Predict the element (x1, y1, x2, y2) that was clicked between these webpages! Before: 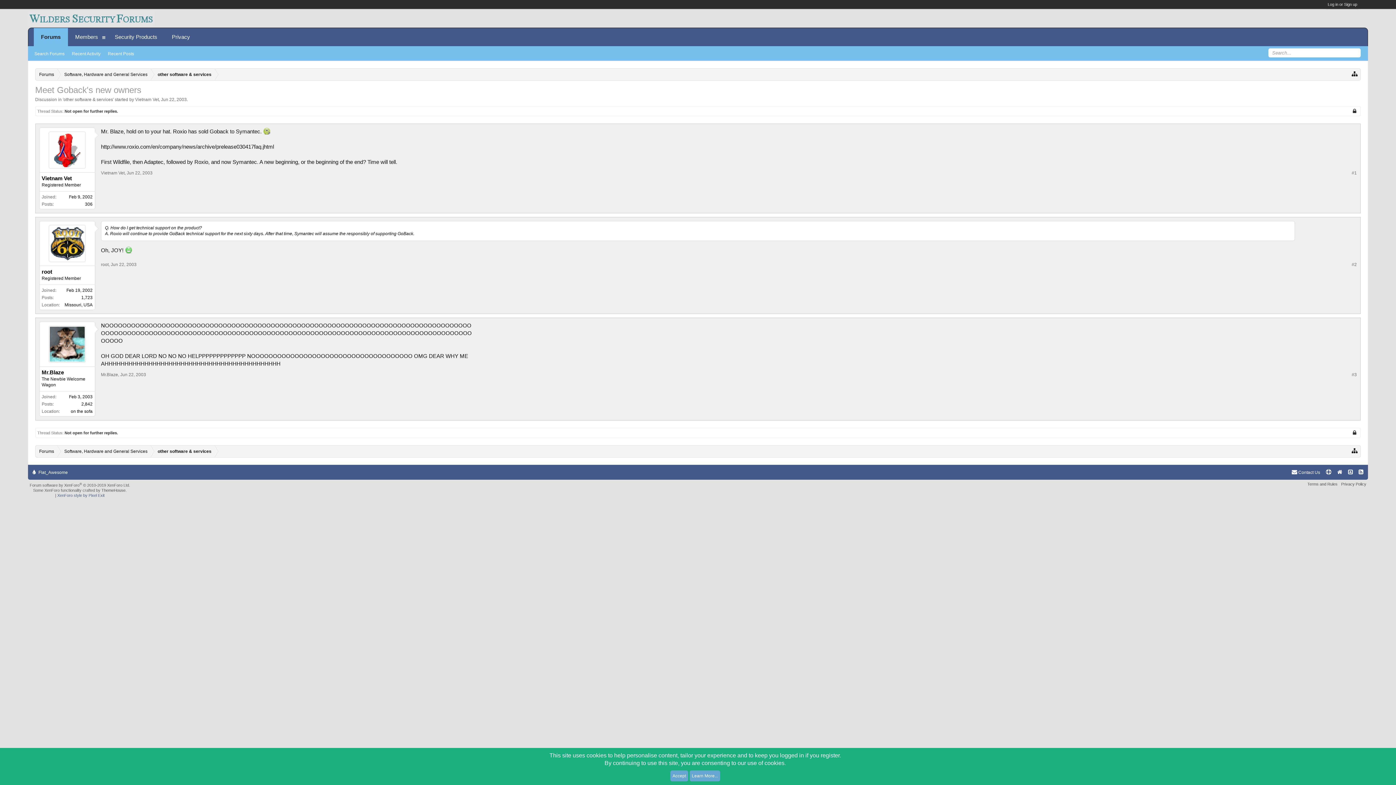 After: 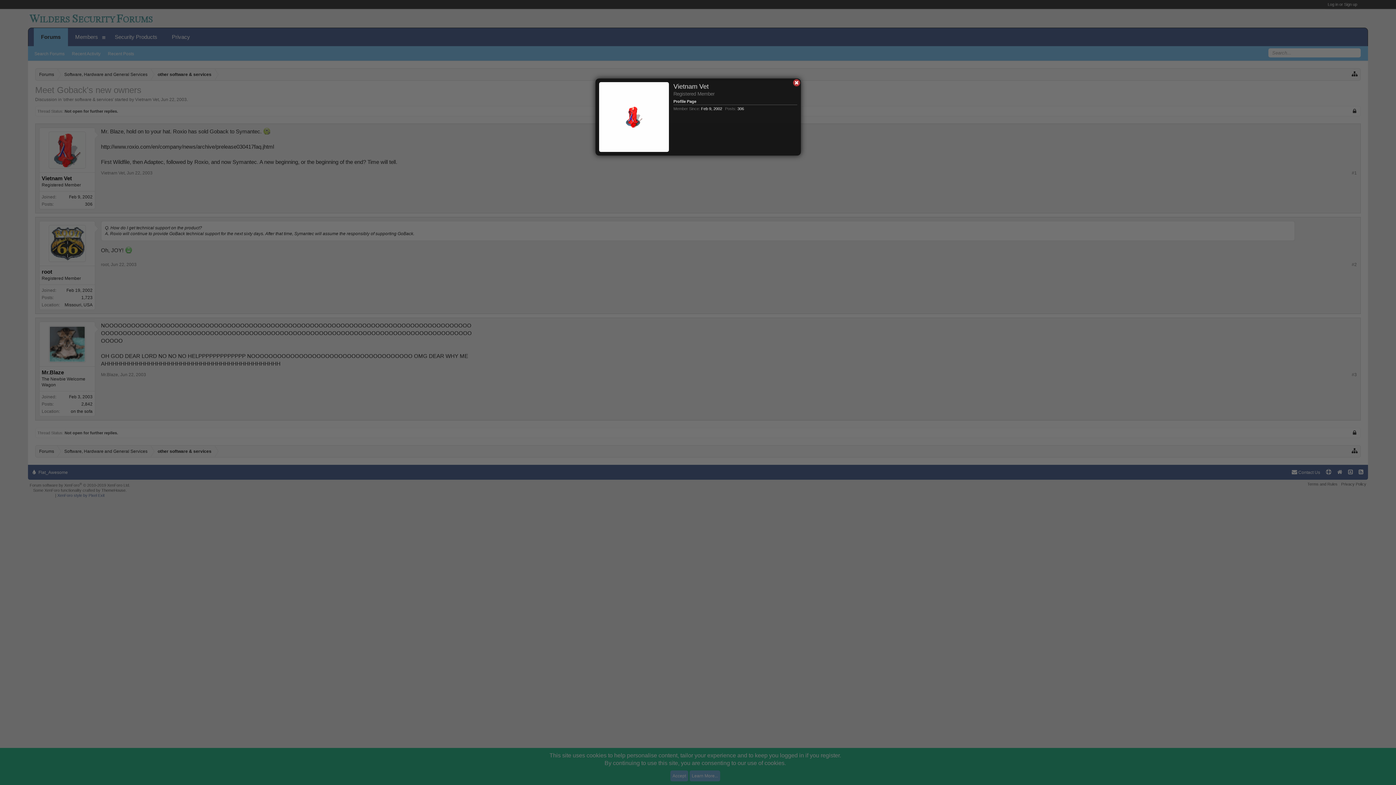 Action: bbox: (101, 170, 124, 175) label: Vietnam Vet